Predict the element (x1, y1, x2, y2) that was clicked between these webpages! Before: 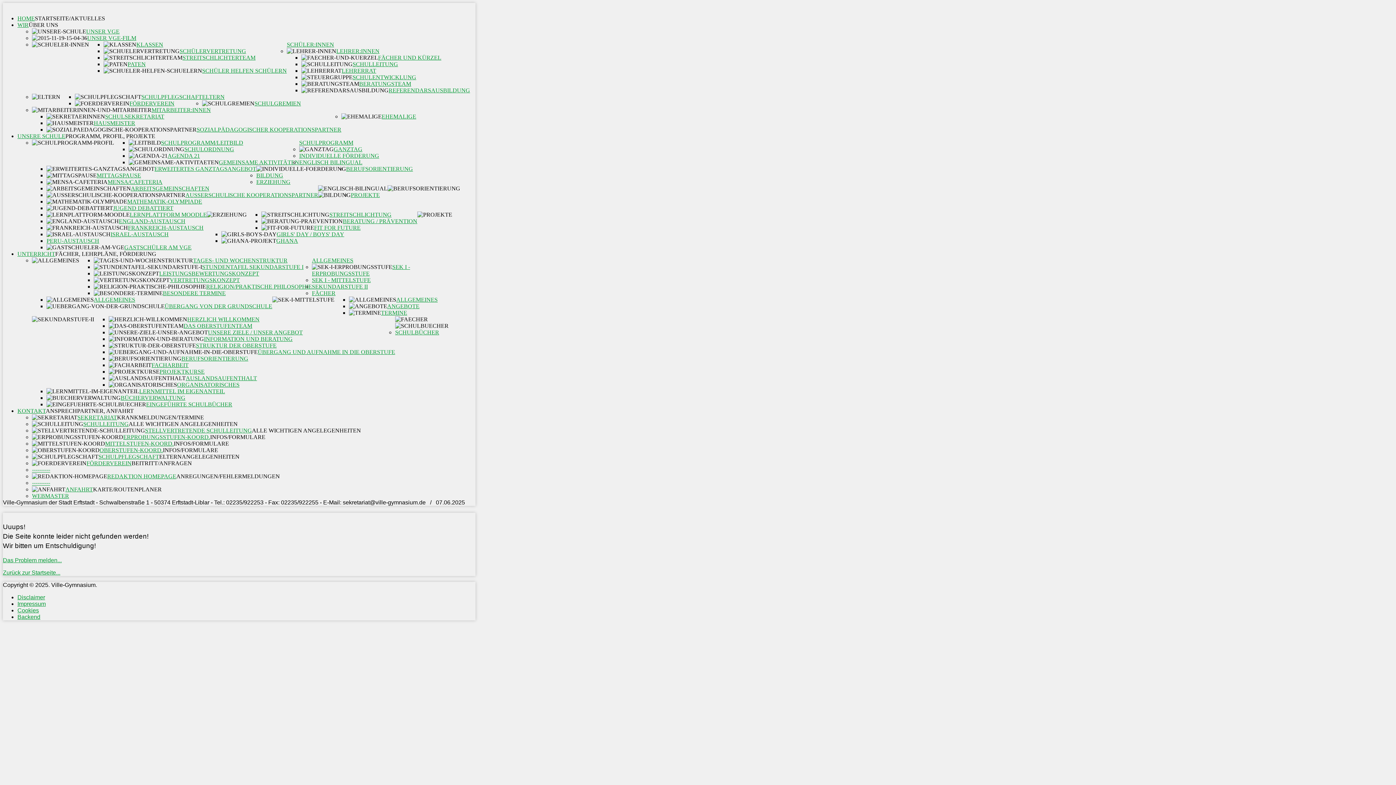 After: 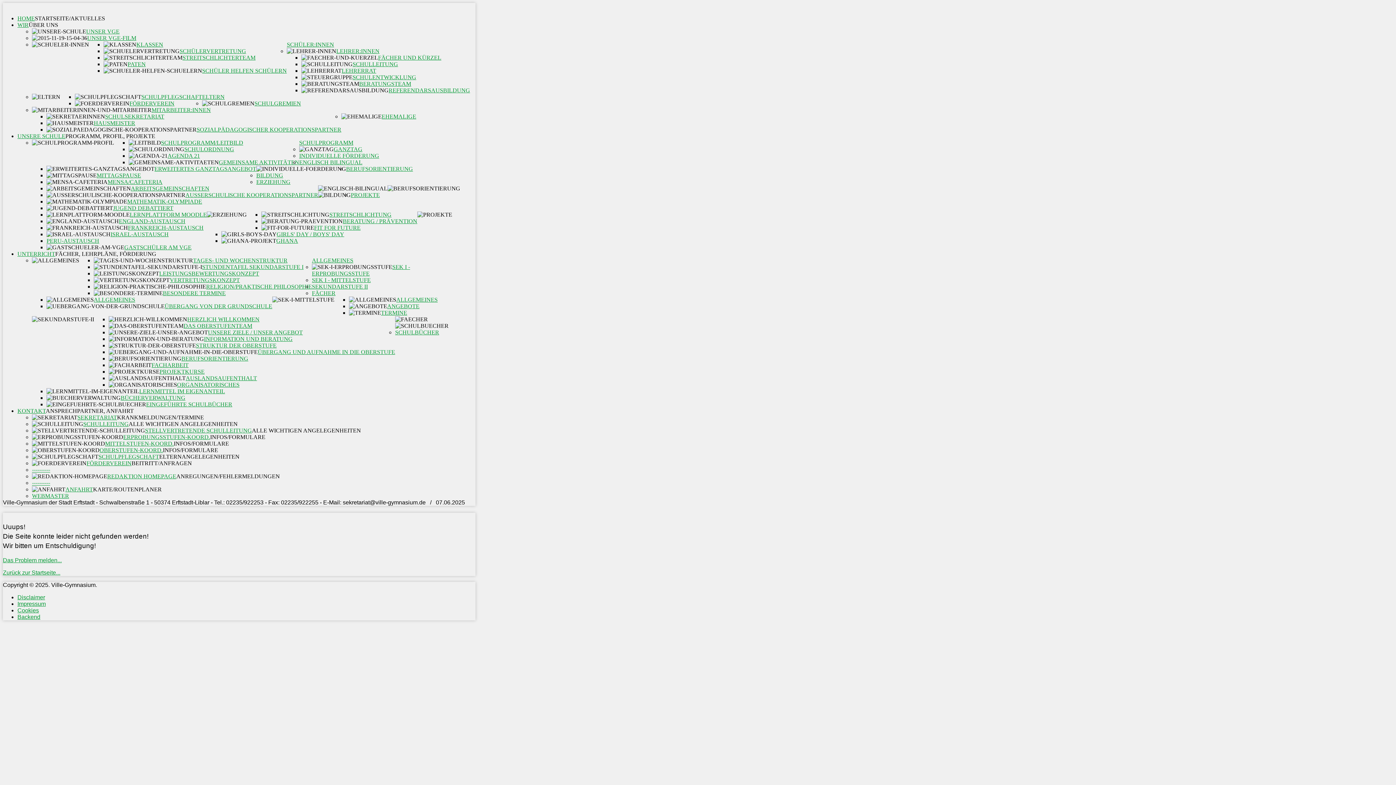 Action: label: SEK I - ERPROBUNGSSTUFE bbox: (312, 264, 410, 276)